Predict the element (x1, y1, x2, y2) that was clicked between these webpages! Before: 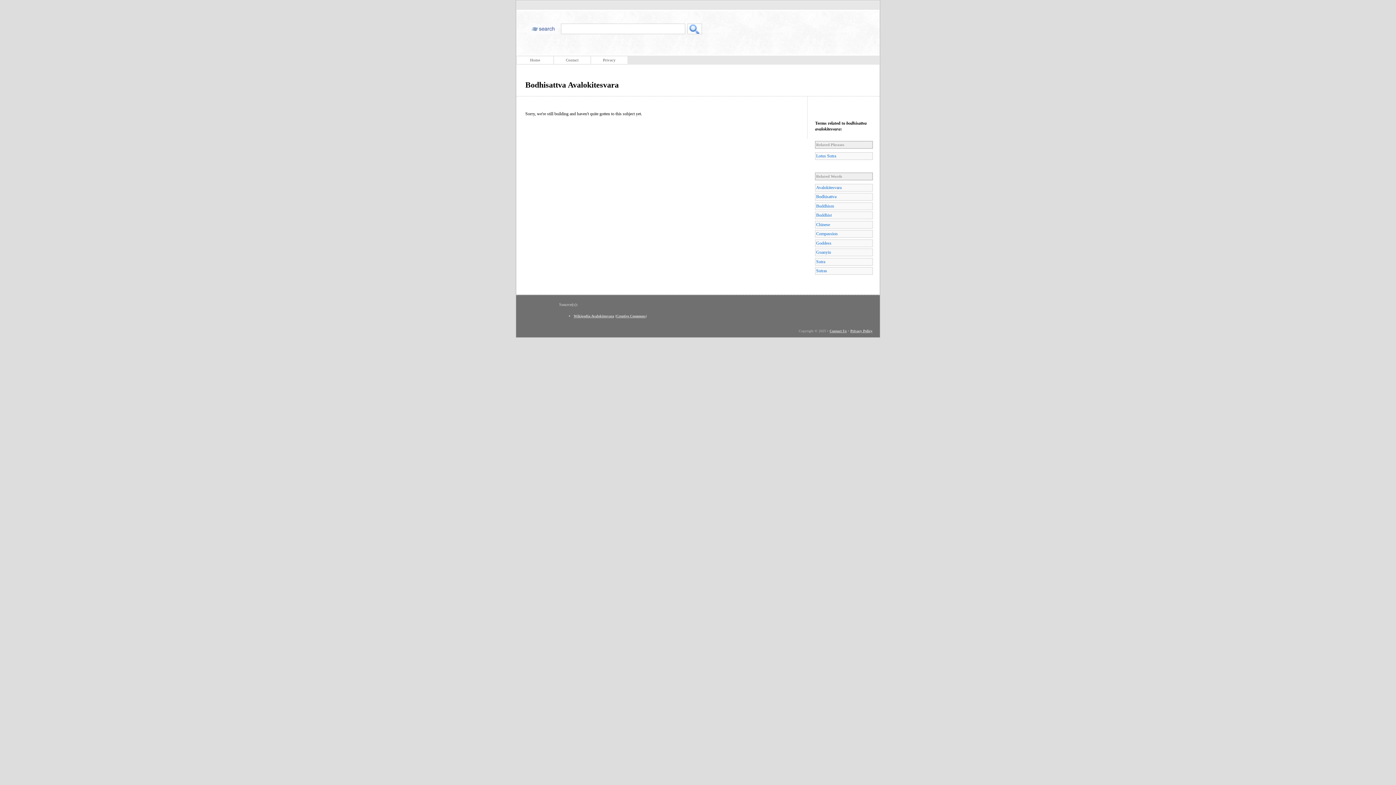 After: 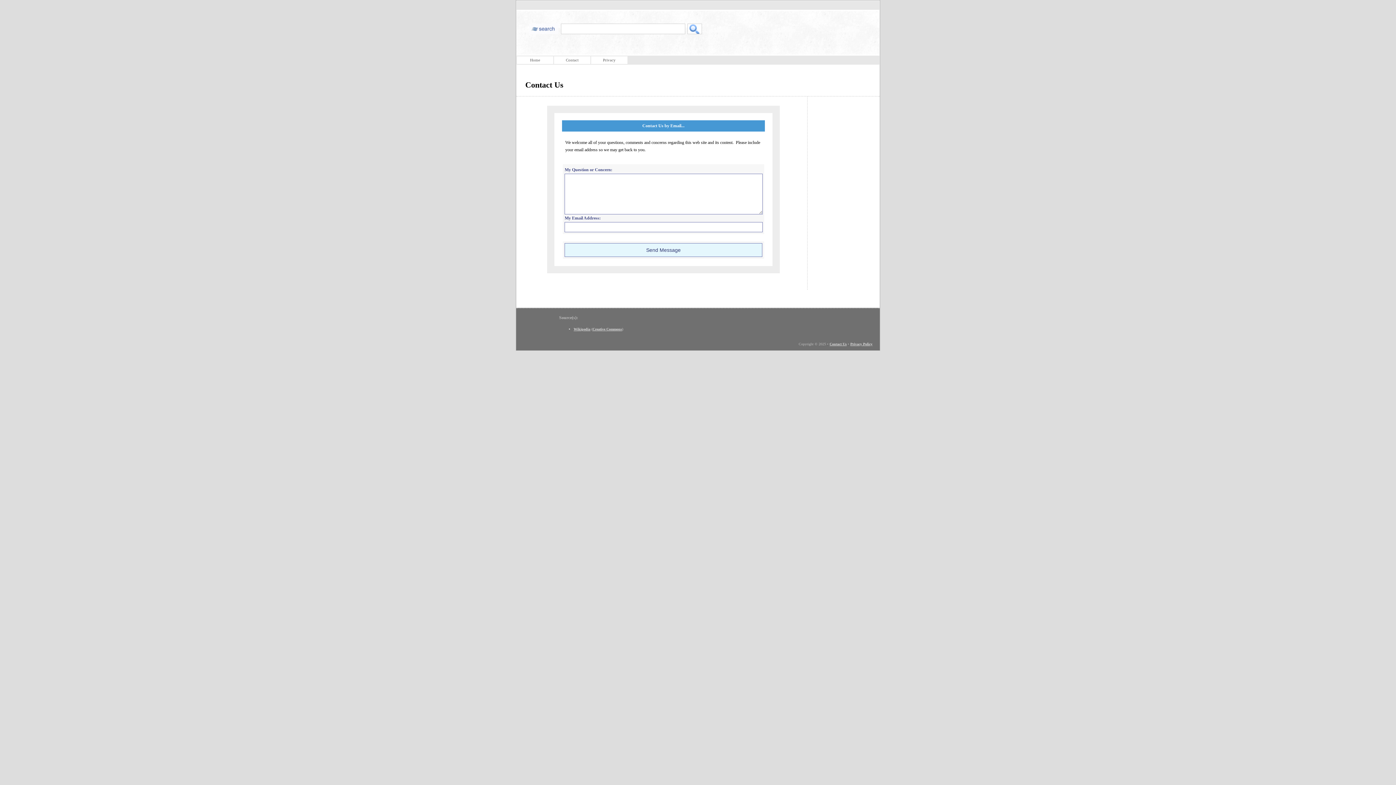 Action: label: Contact Us bbox: (829, 328, 846, 332)